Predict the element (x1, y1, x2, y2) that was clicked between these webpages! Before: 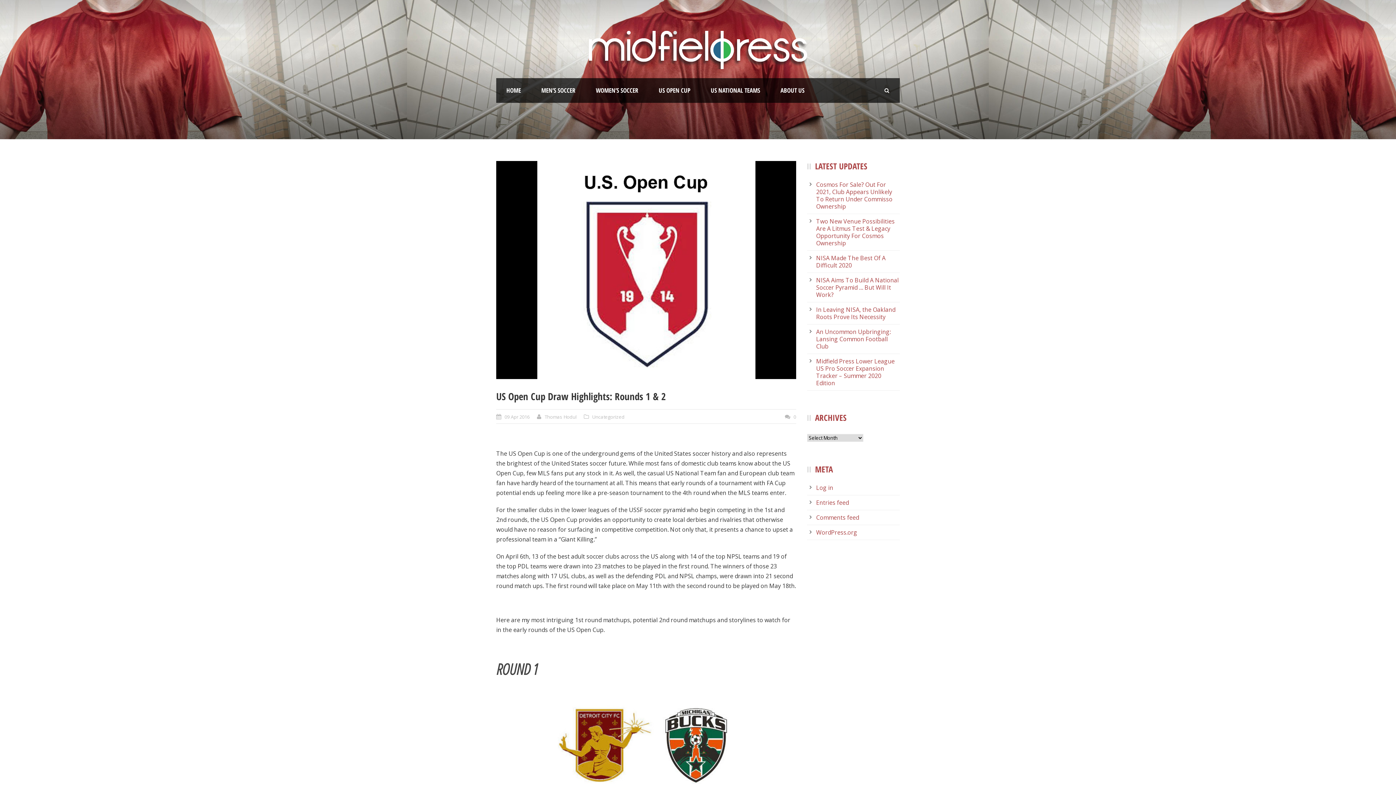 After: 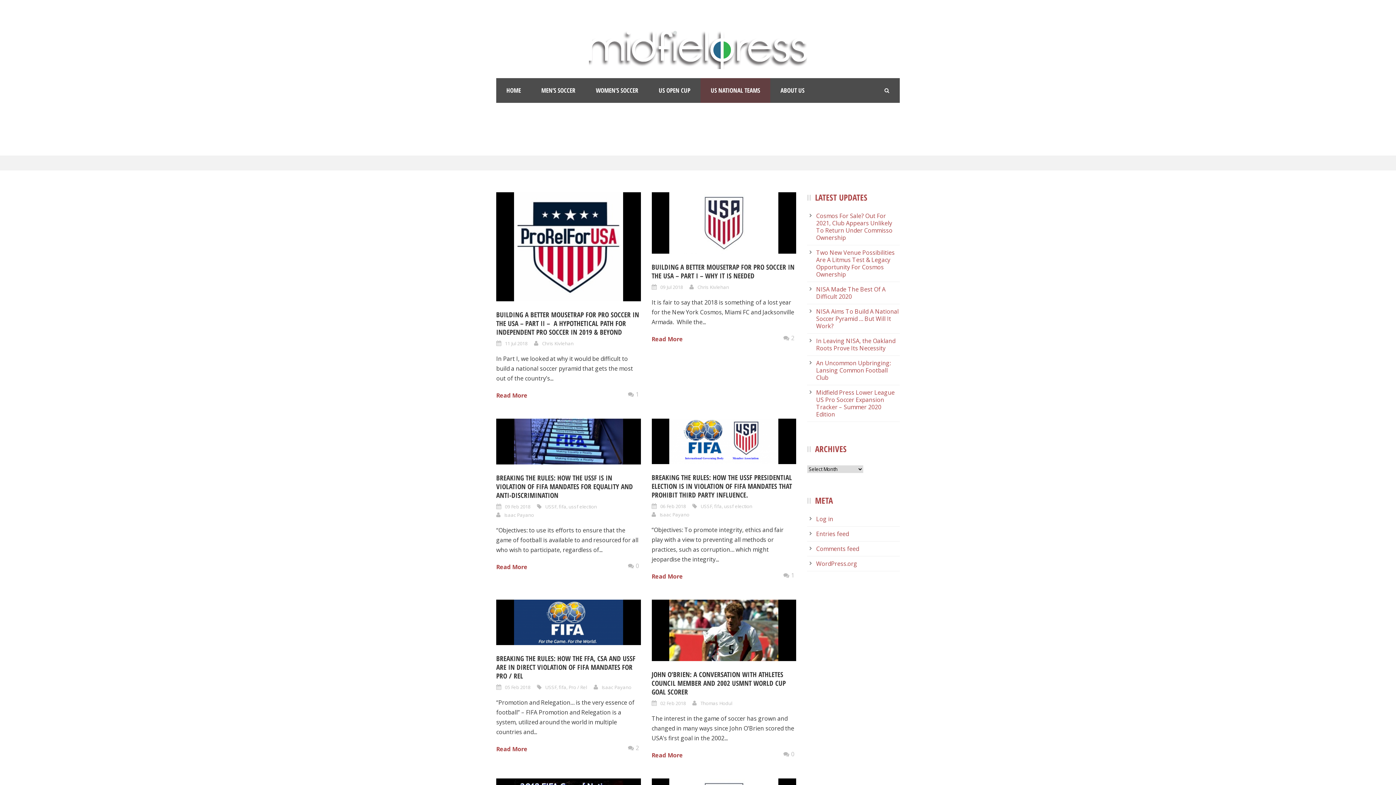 Action: bbox: (700, 78, 770, 103) label: US NATIONAL TEAMS